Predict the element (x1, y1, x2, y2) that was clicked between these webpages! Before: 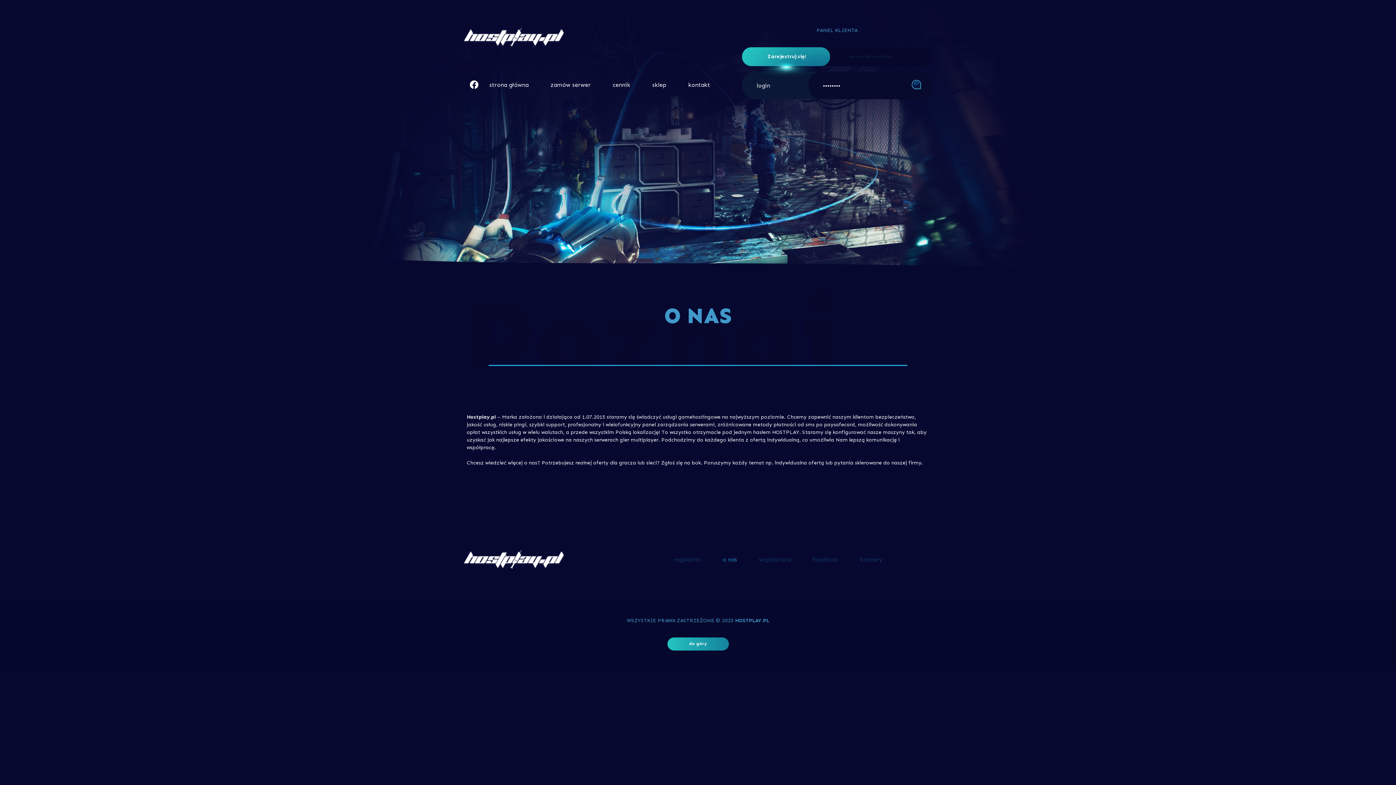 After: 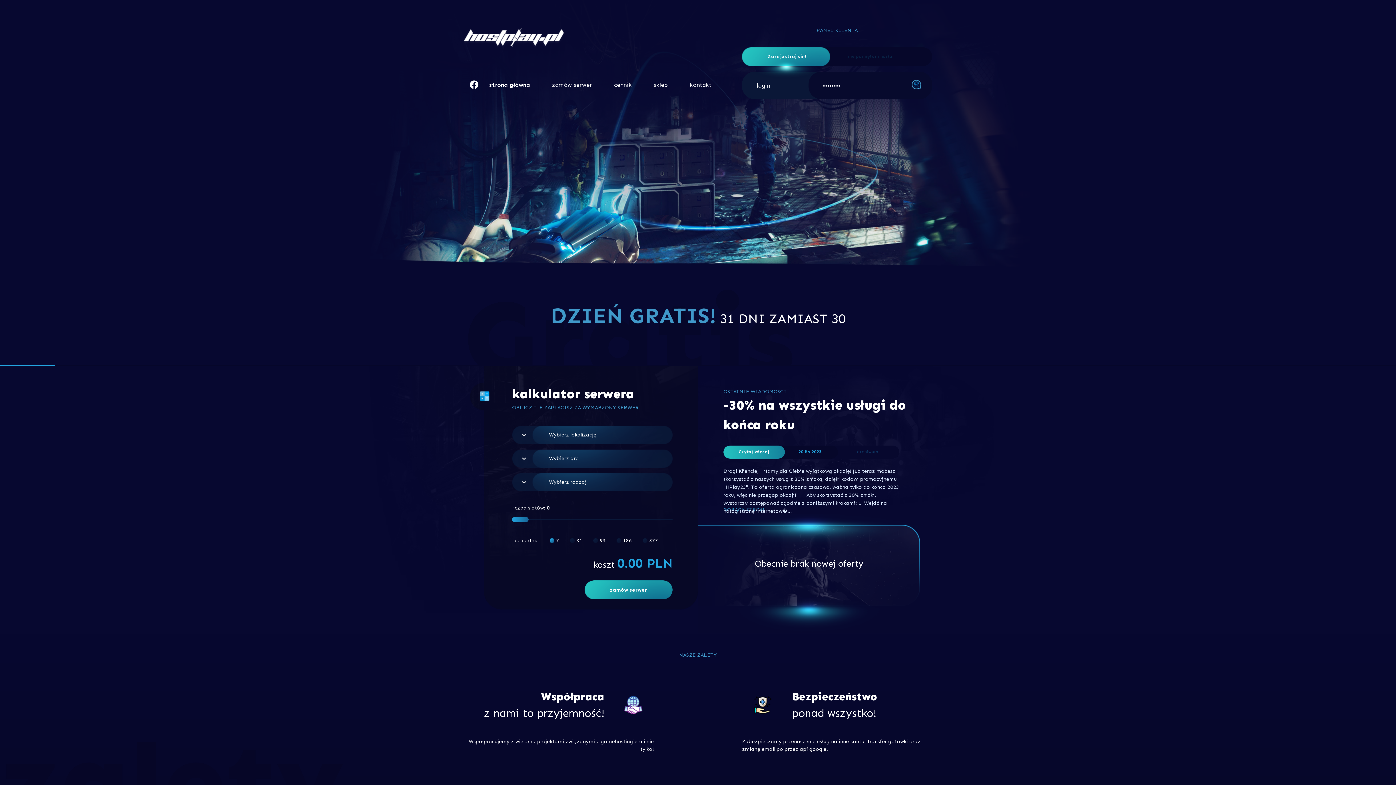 Action: bbox: (478, 77, 539, 93) label: strona główna